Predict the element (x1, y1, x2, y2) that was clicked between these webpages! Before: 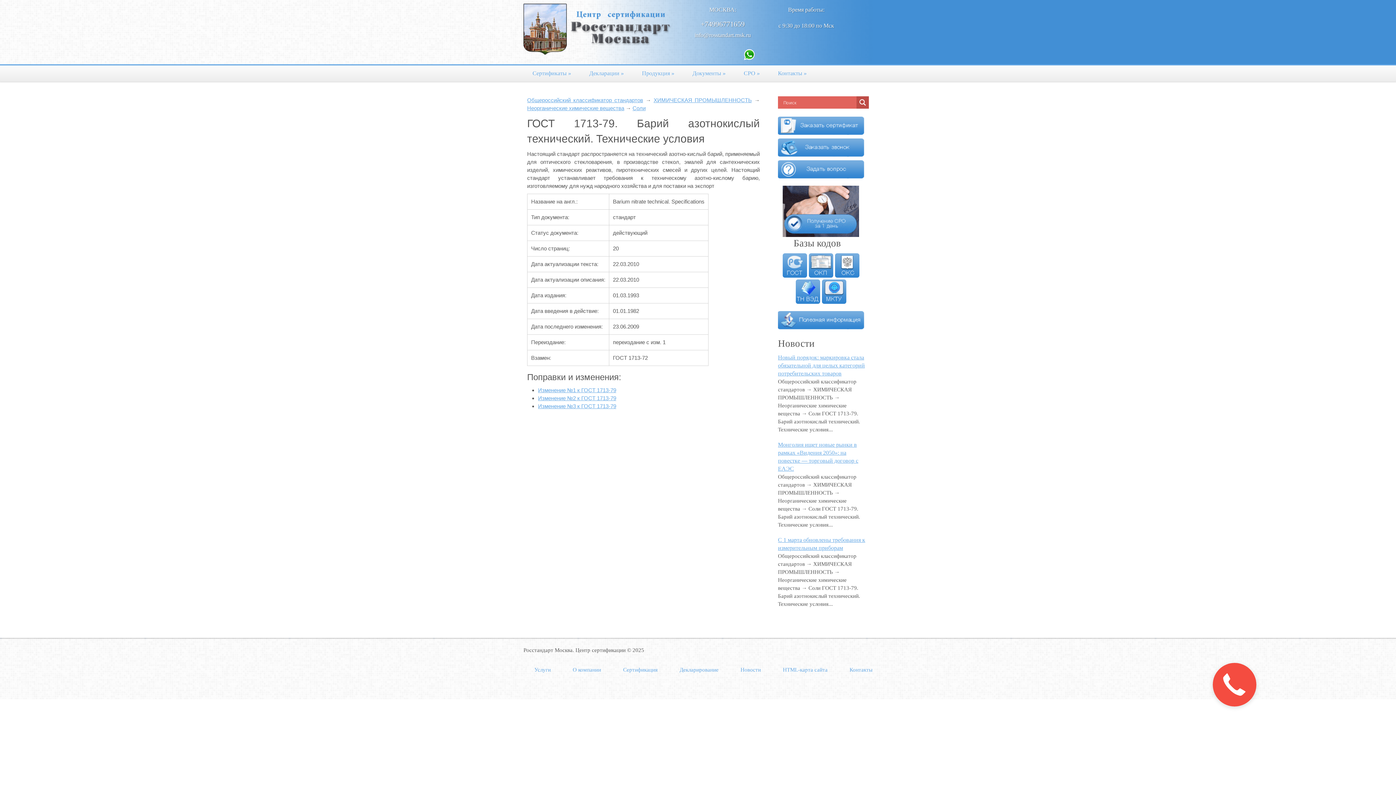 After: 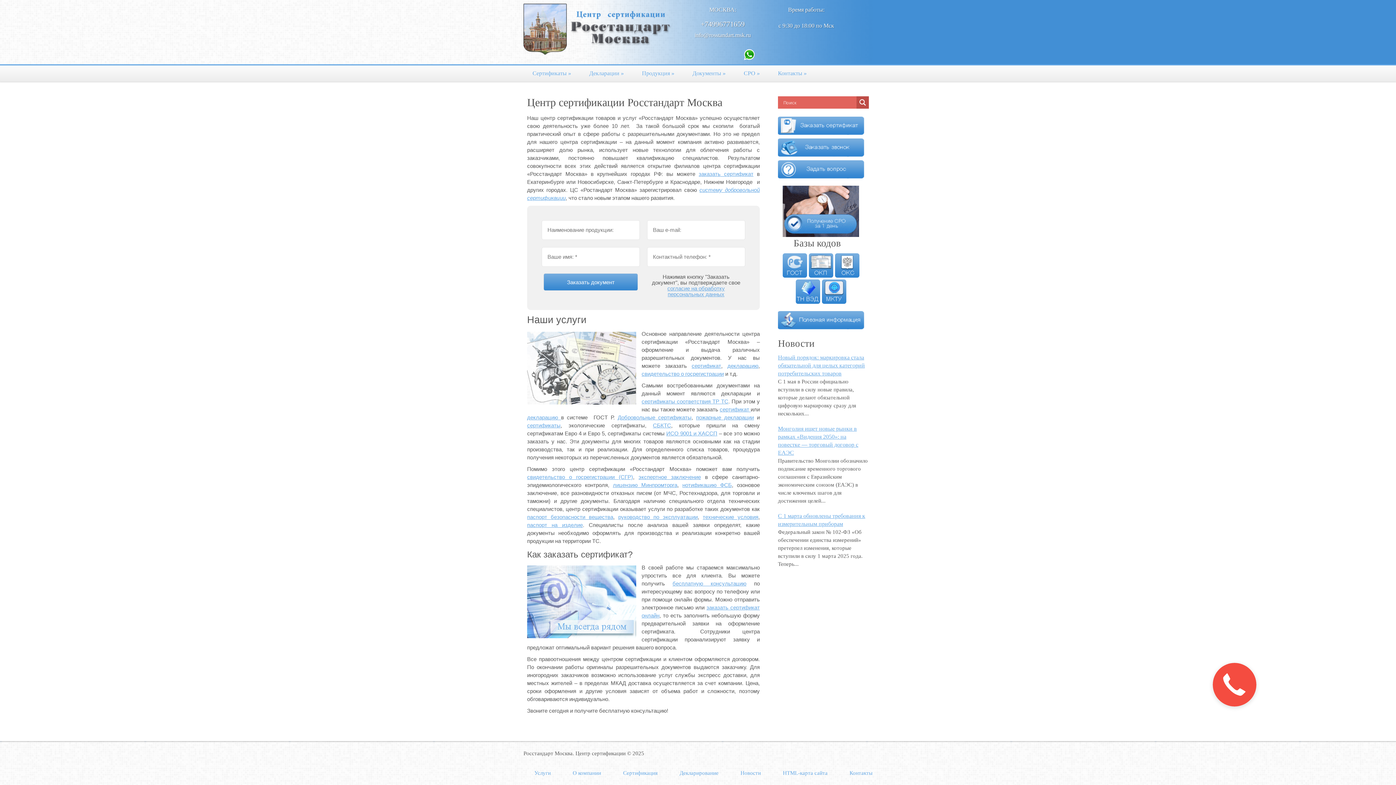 Action: bbox: (570, 12, 672, 17)